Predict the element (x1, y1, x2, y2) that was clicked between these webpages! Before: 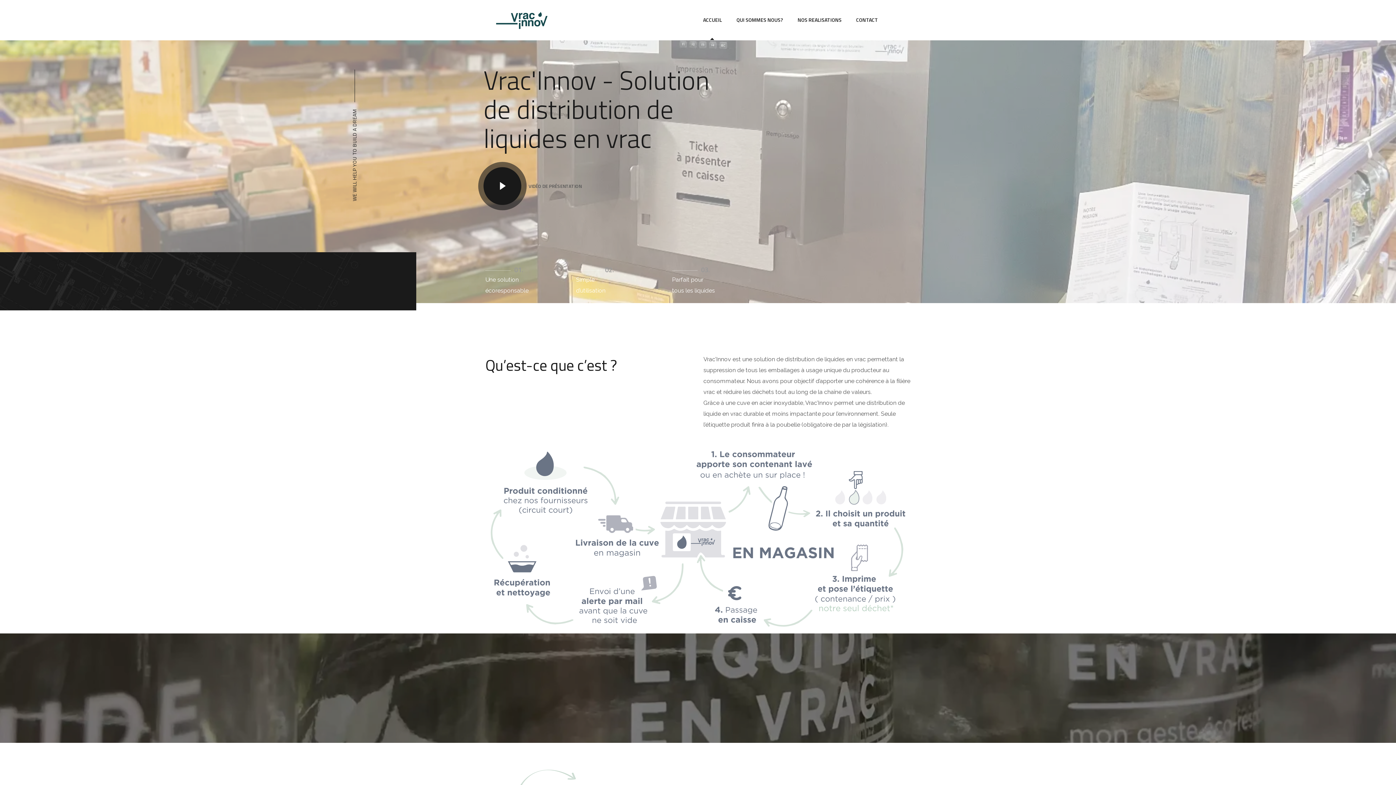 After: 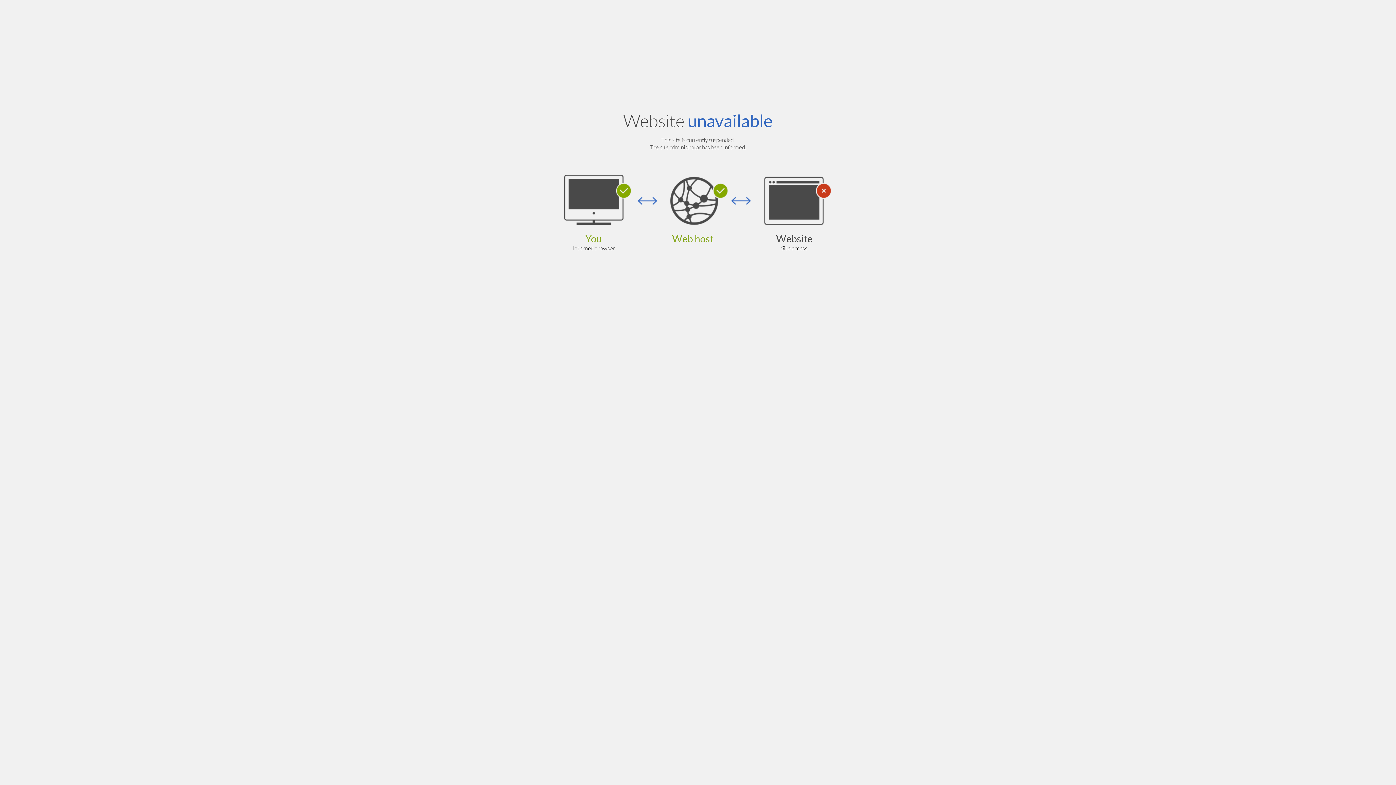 Action: label: NOS REALISATIONS bbox: (797, 0, 841, 39)